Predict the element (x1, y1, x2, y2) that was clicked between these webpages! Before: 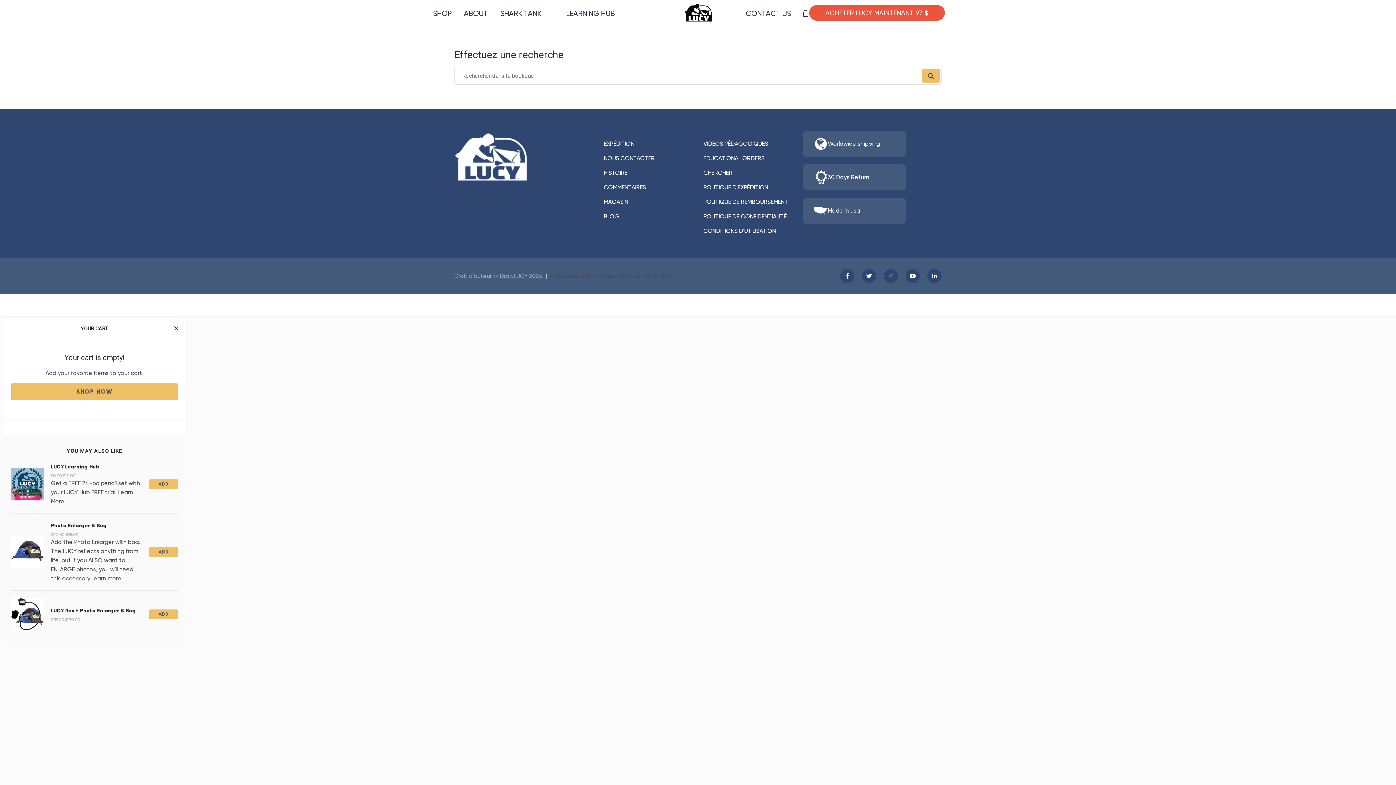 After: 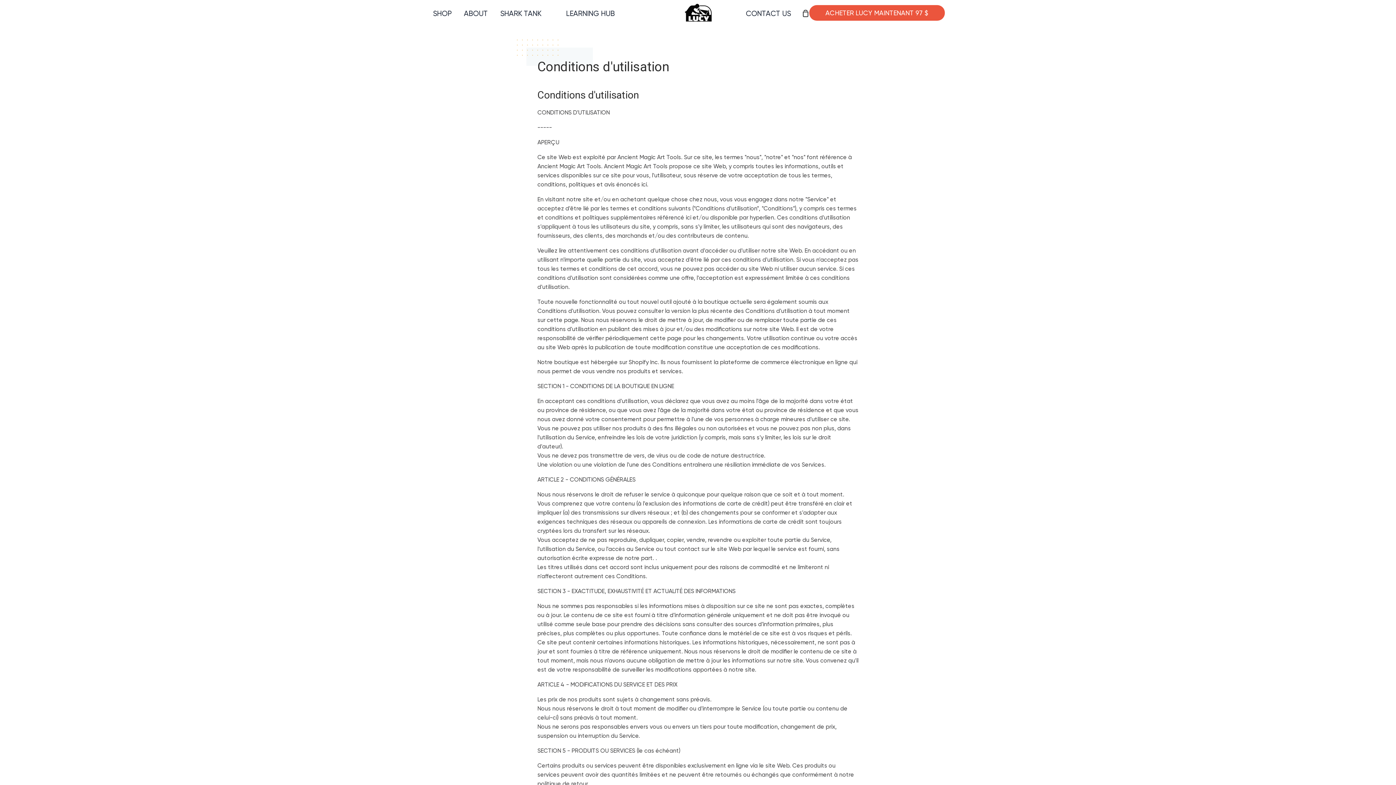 Action: bbox: (703, 227, 776, 234) label: CONDITIONS D'UTILISATION